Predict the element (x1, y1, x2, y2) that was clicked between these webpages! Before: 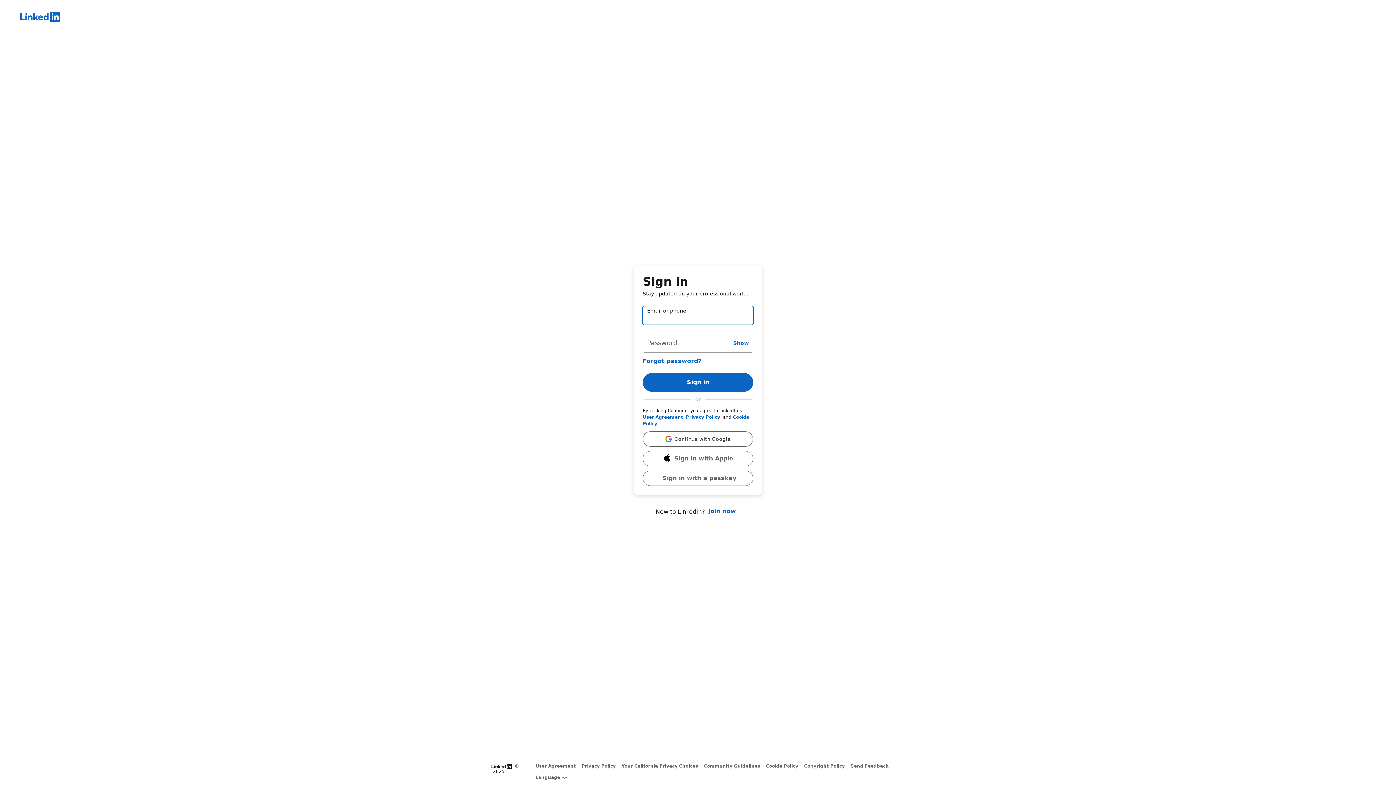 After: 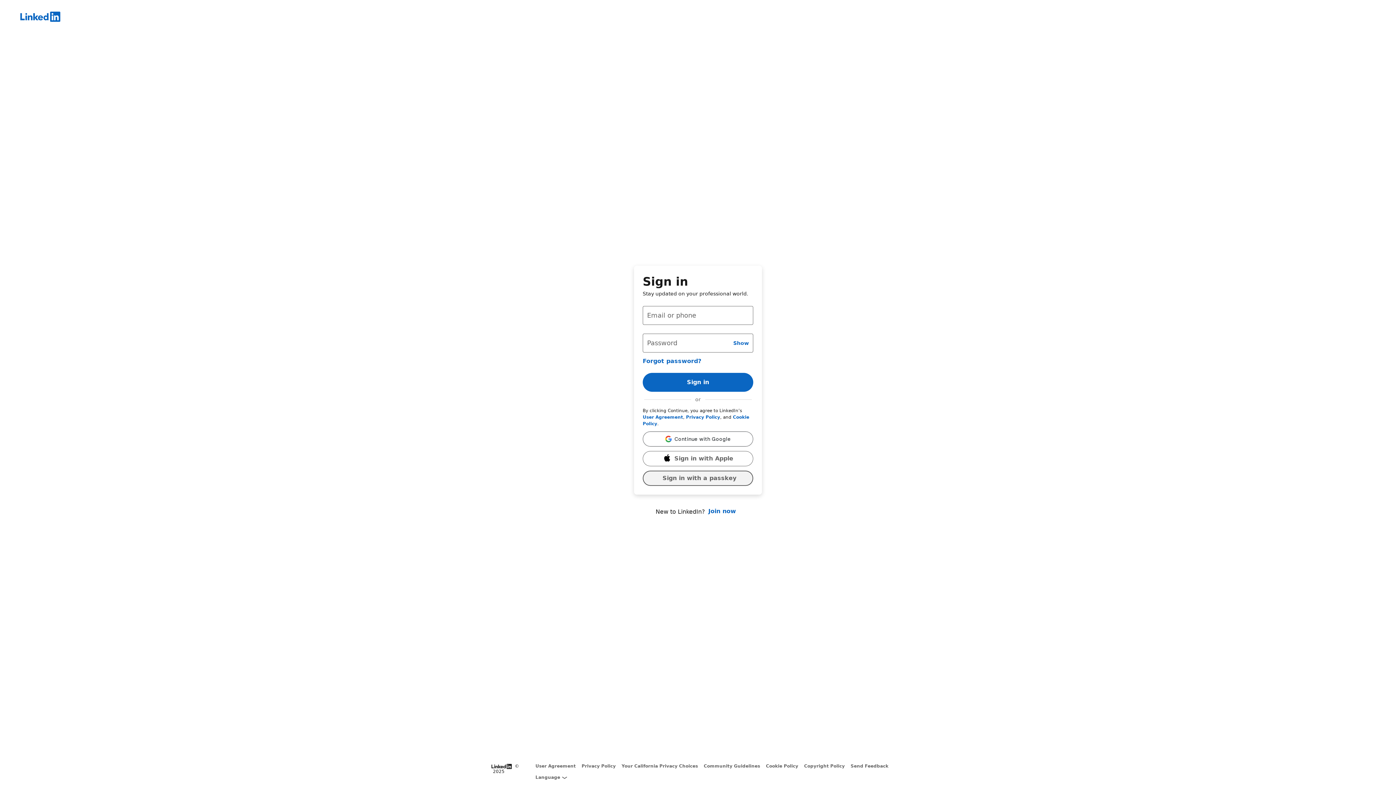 Action: label: Sign in with a passkey bbox: (642, 470, 753, 486)